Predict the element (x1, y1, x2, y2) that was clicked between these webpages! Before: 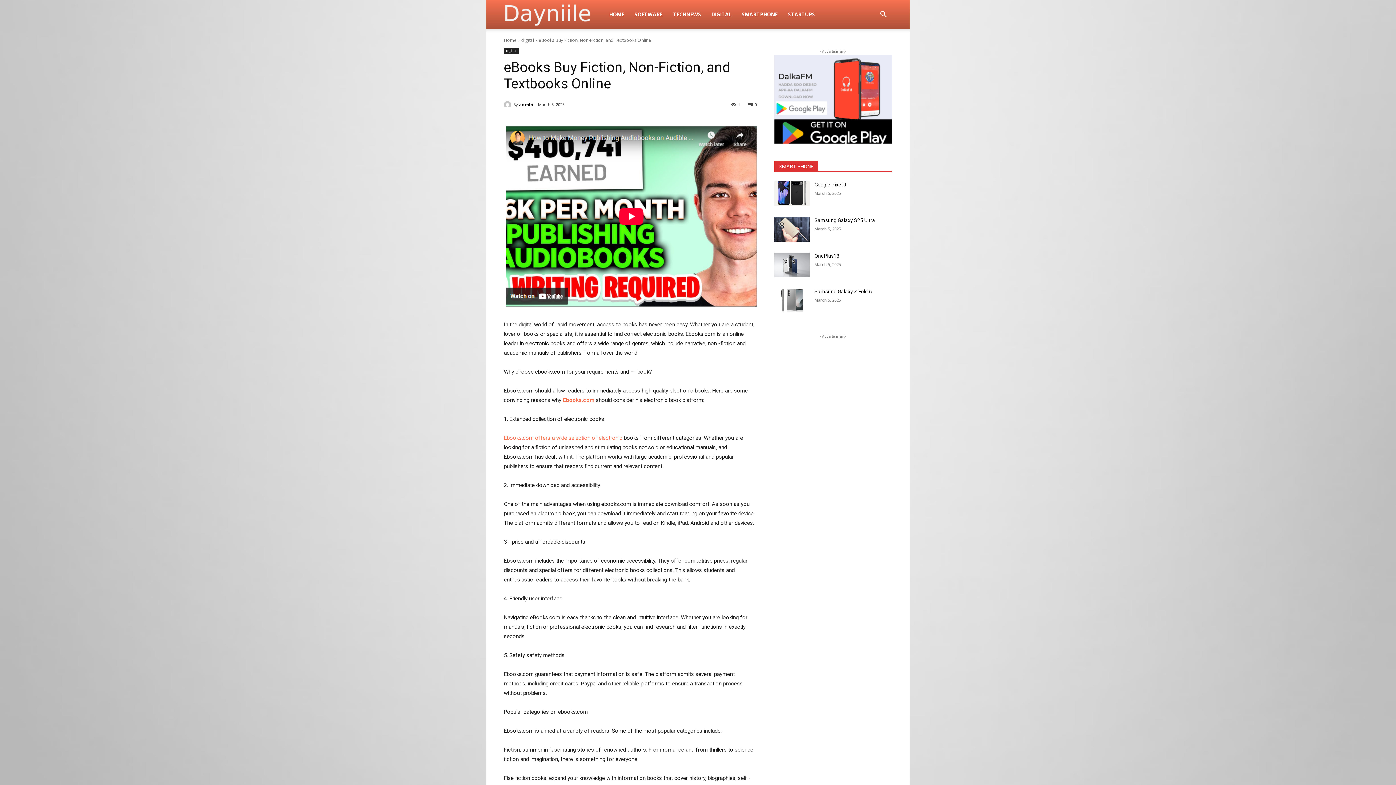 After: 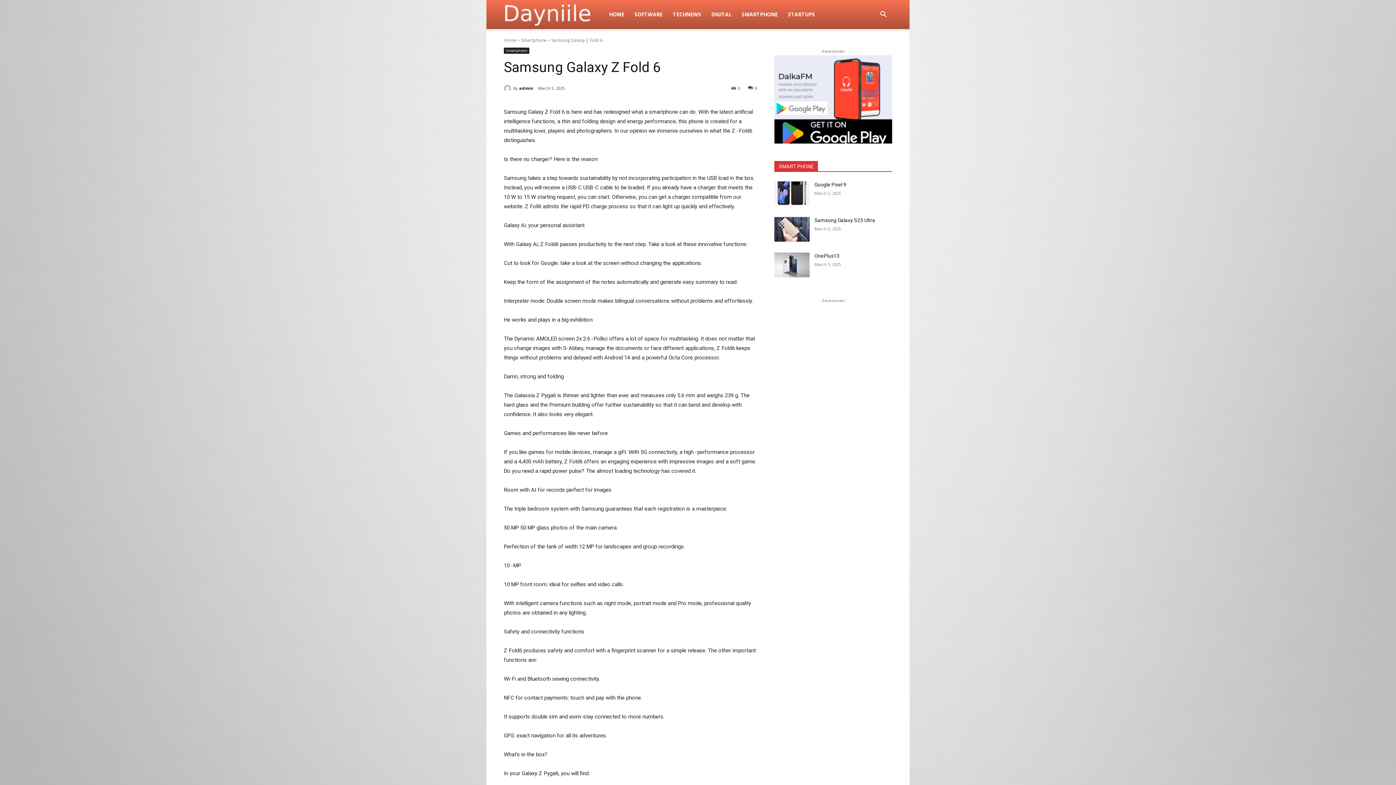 Action: bbox: (774, 288, 809, 313)